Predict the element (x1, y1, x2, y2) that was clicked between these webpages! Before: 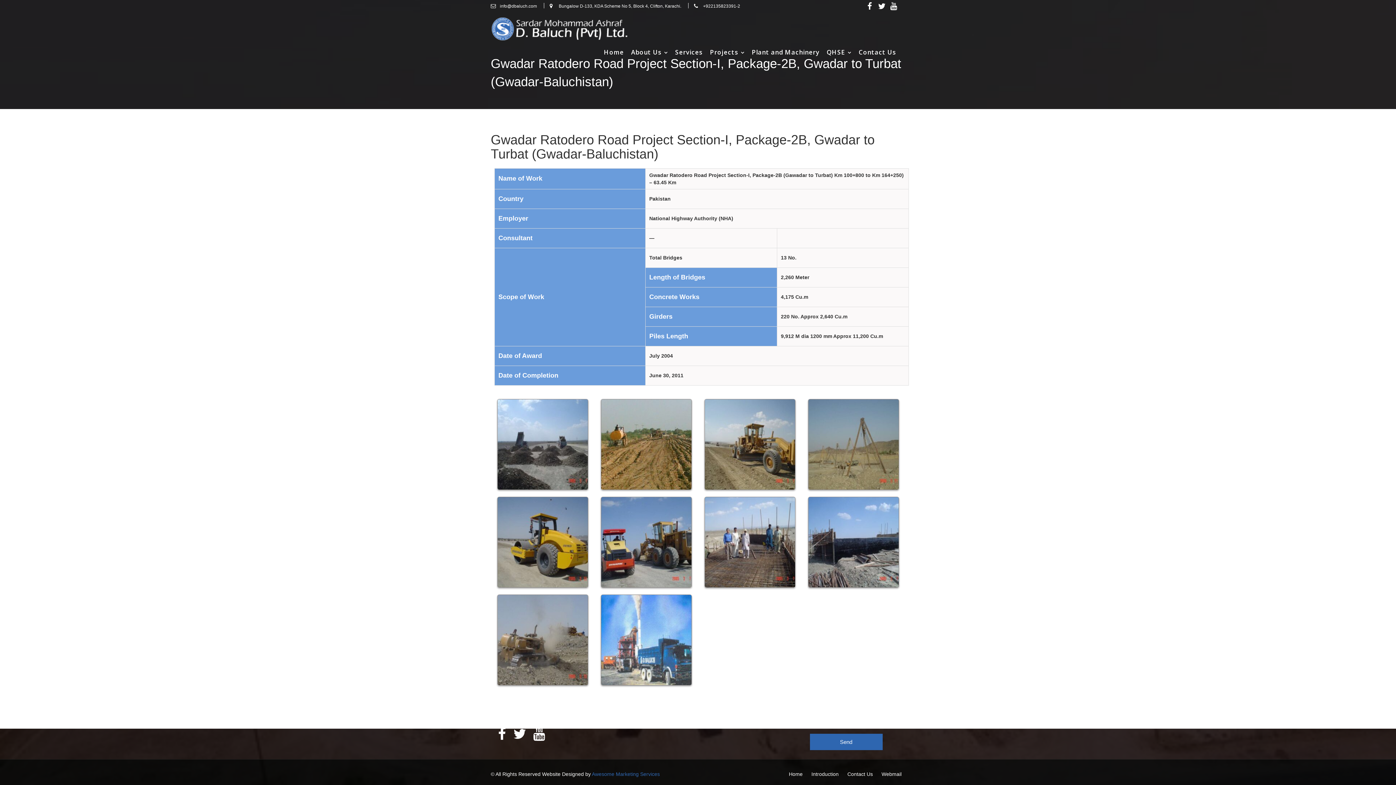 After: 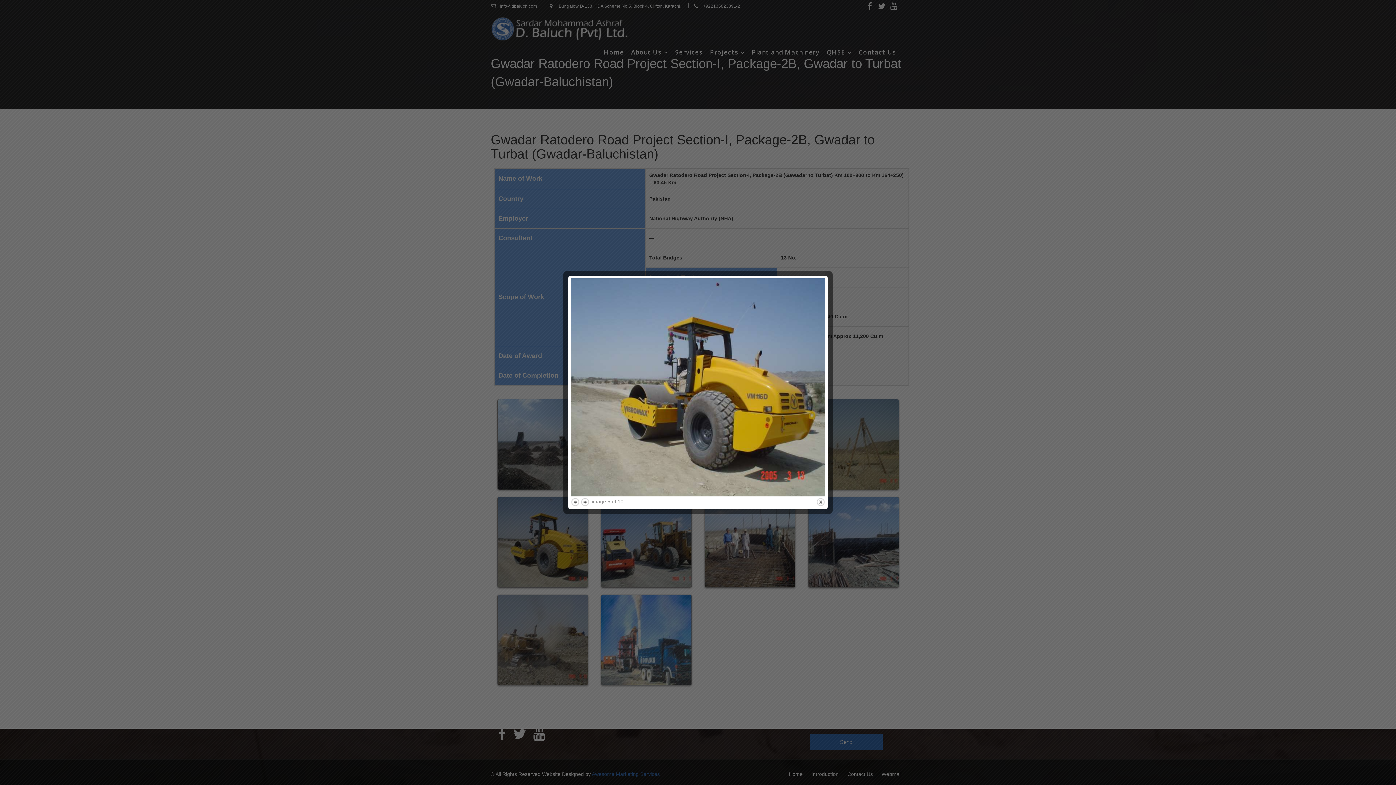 Action: bbox: (497, 536, 588, 542)